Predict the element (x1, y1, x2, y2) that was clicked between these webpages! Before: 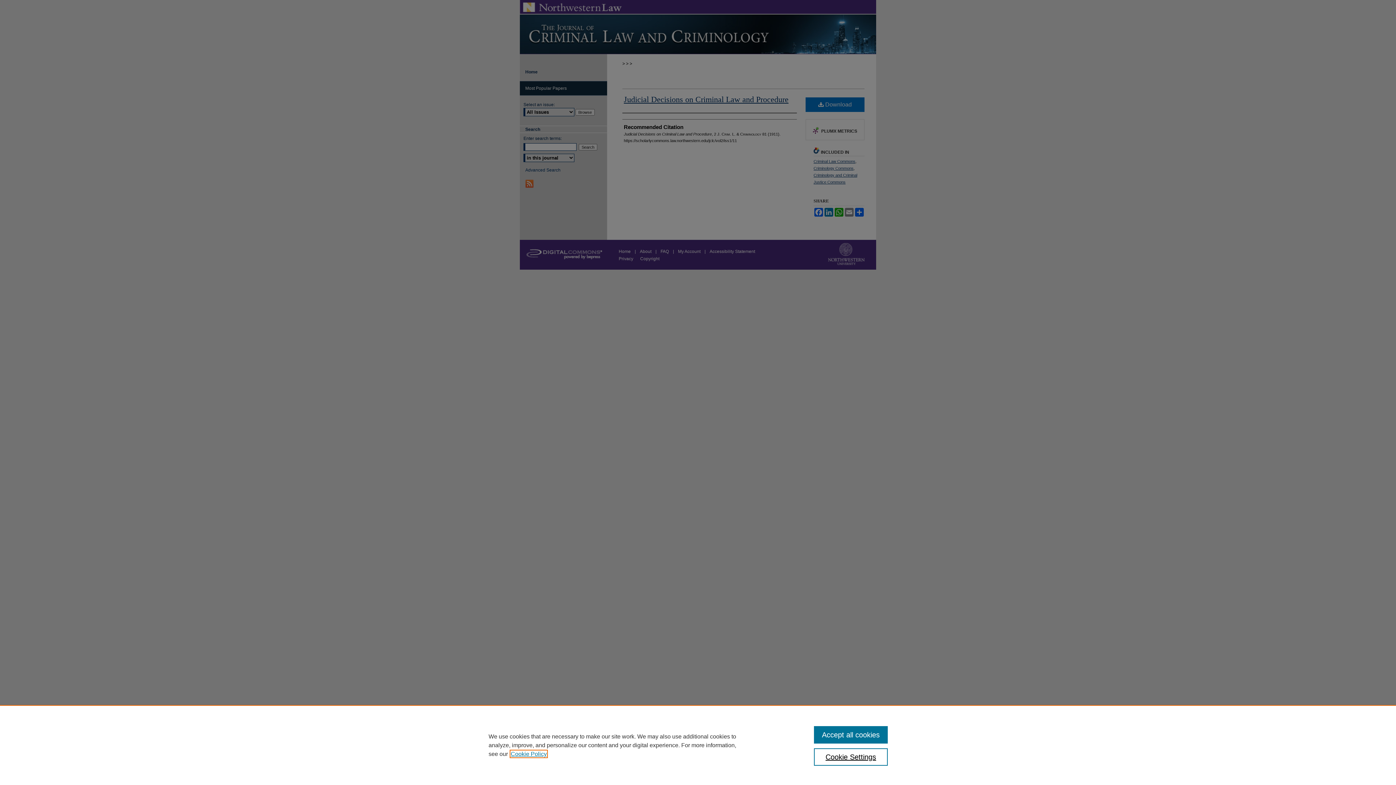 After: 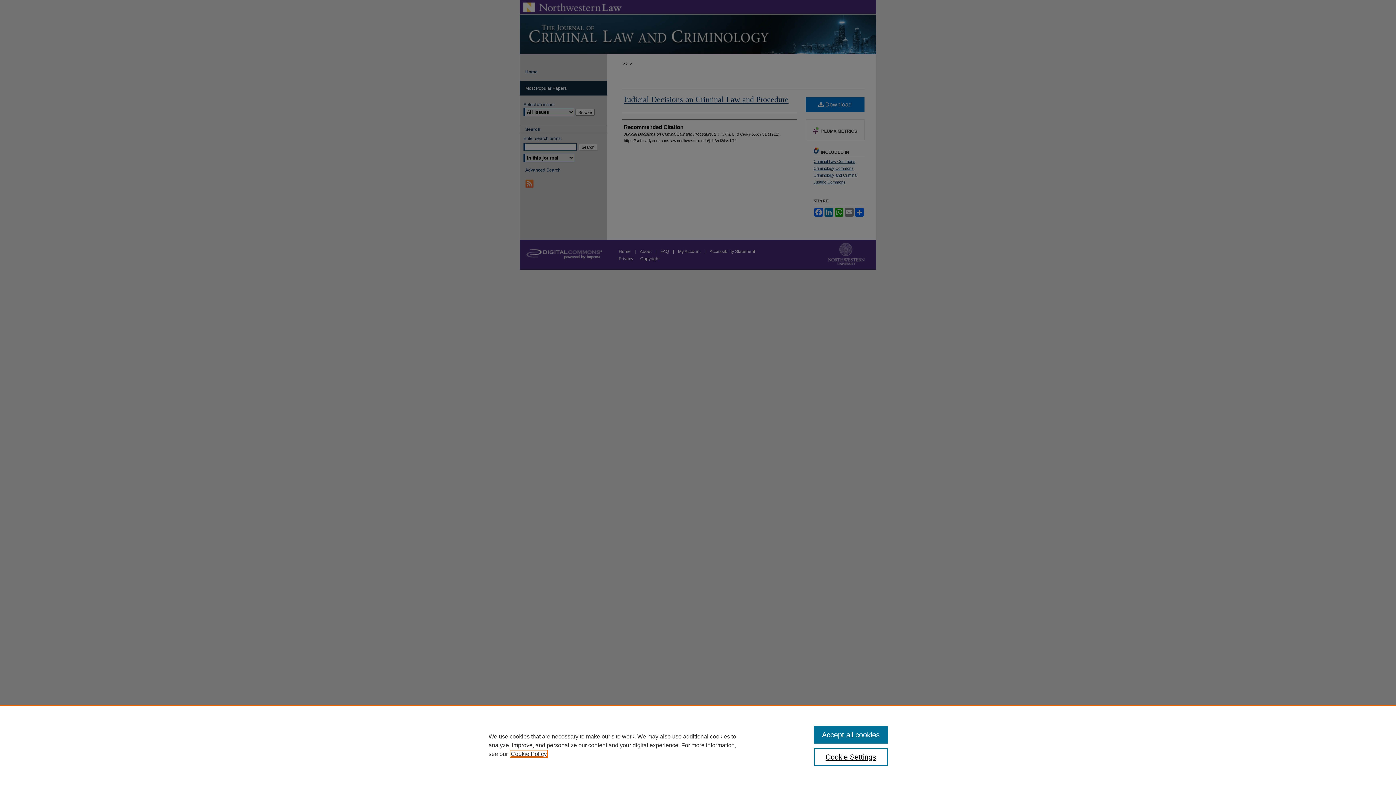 Action: label: , opens in a new tab bbox: (510, 751, 546, 757)